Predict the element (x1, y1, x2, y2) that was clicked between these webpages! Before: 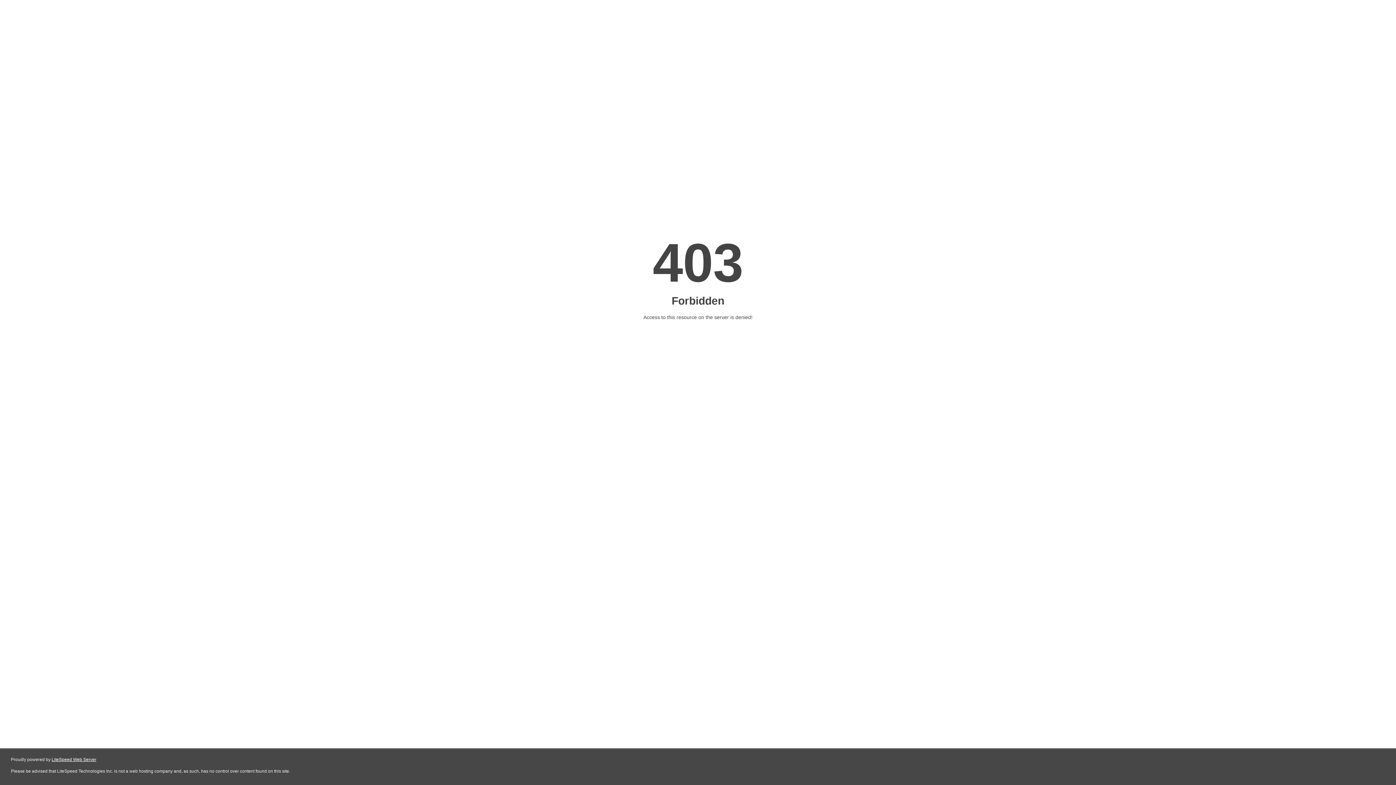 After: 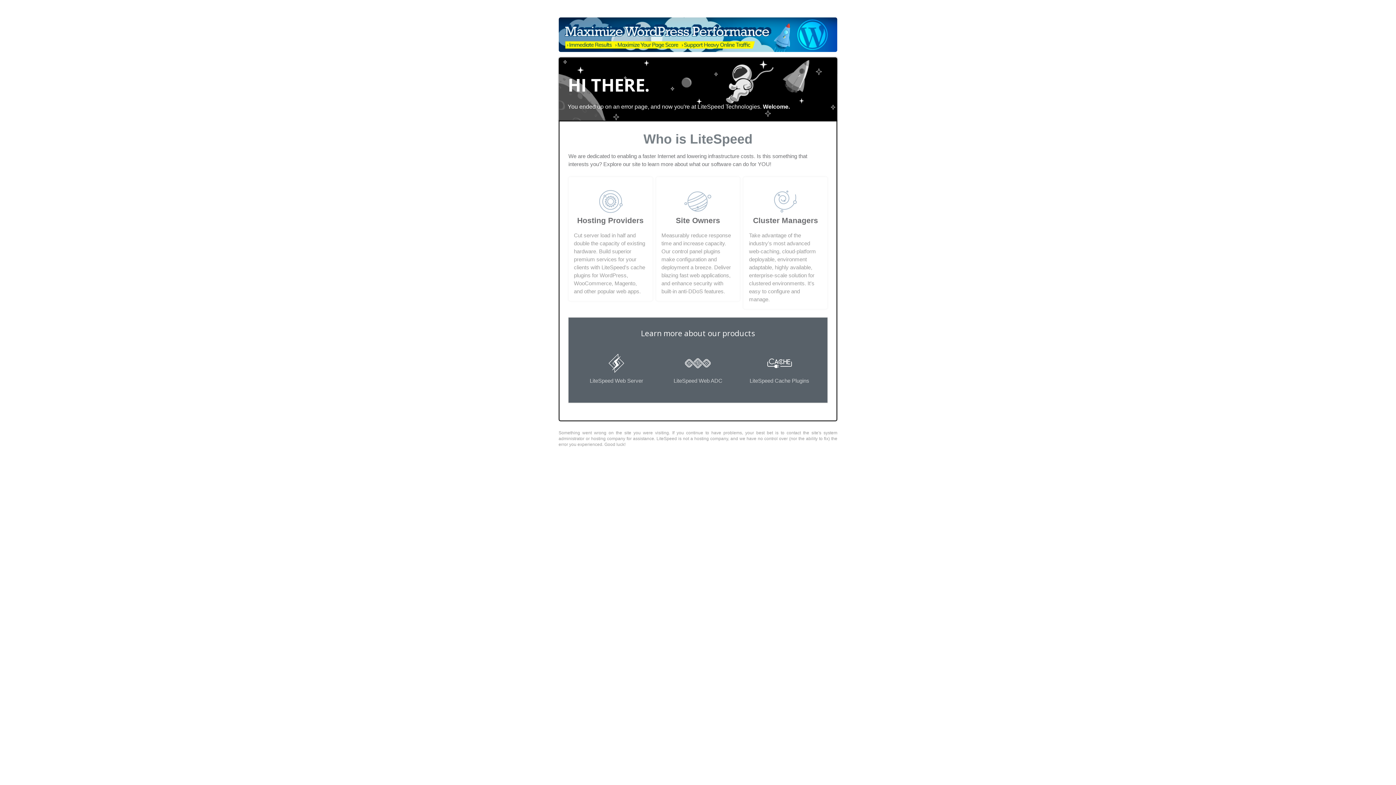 Action: bbox: (51, 757, 96, 762) label: LiteSpeed Web Server